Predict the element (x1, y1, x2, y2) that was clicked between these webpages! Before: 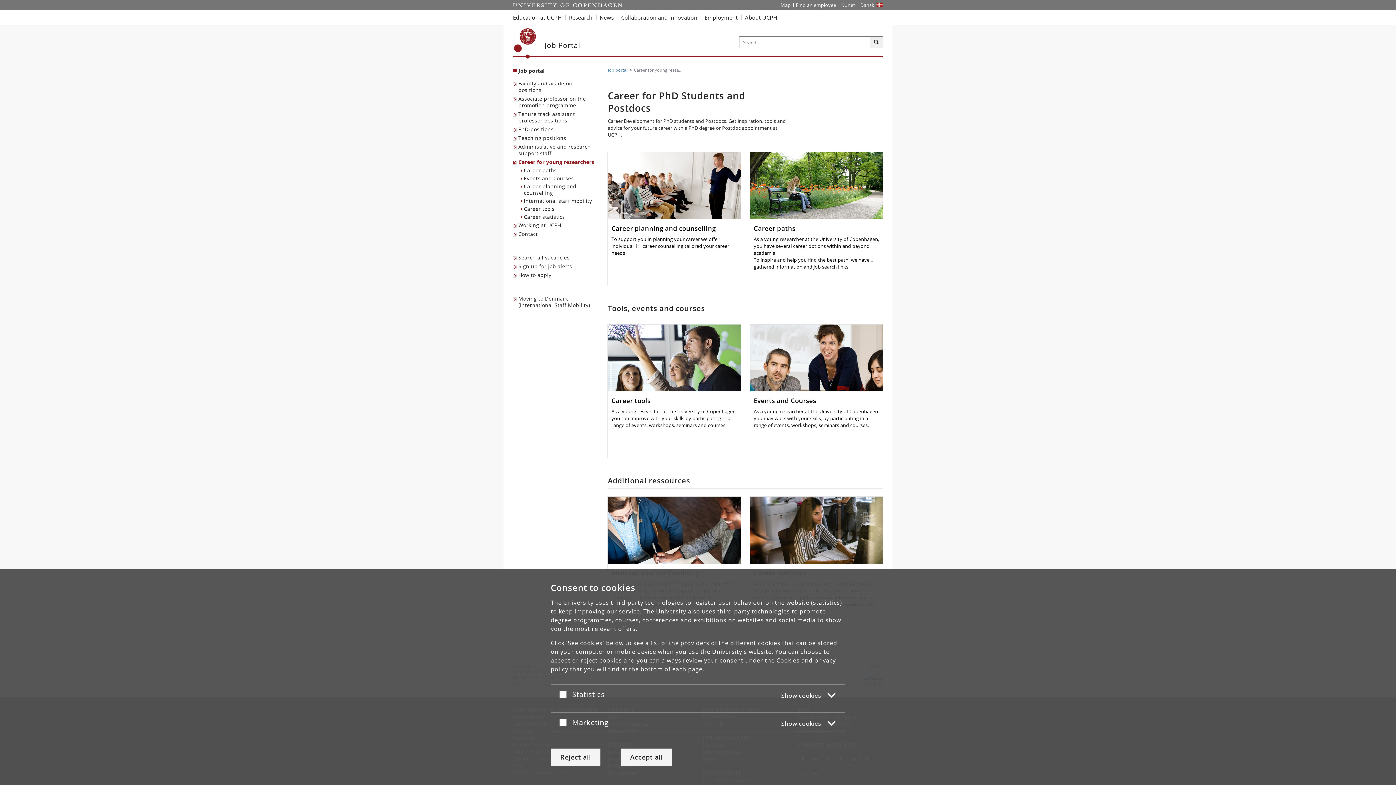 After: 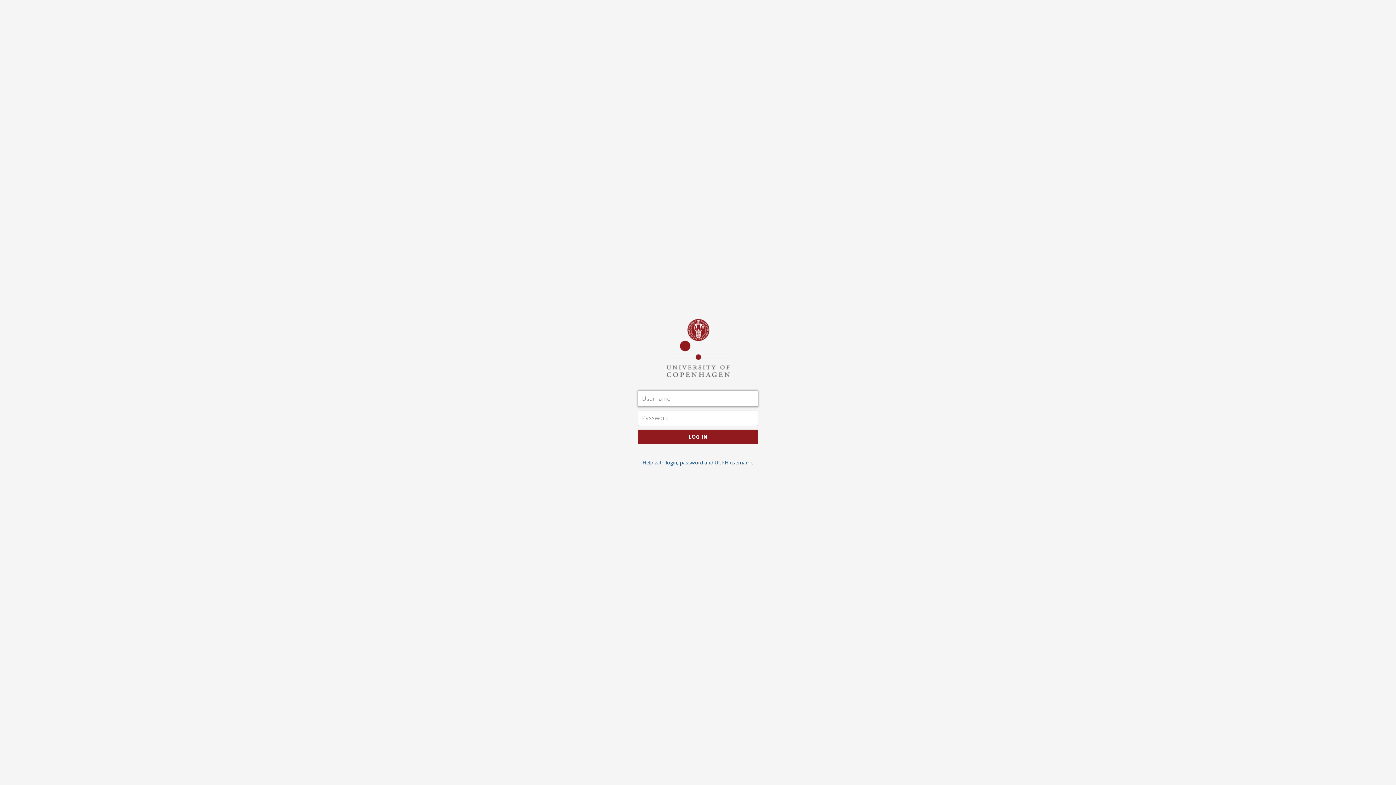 Action: bbox: (838, 0, 858, 10) label: KUnet intranet